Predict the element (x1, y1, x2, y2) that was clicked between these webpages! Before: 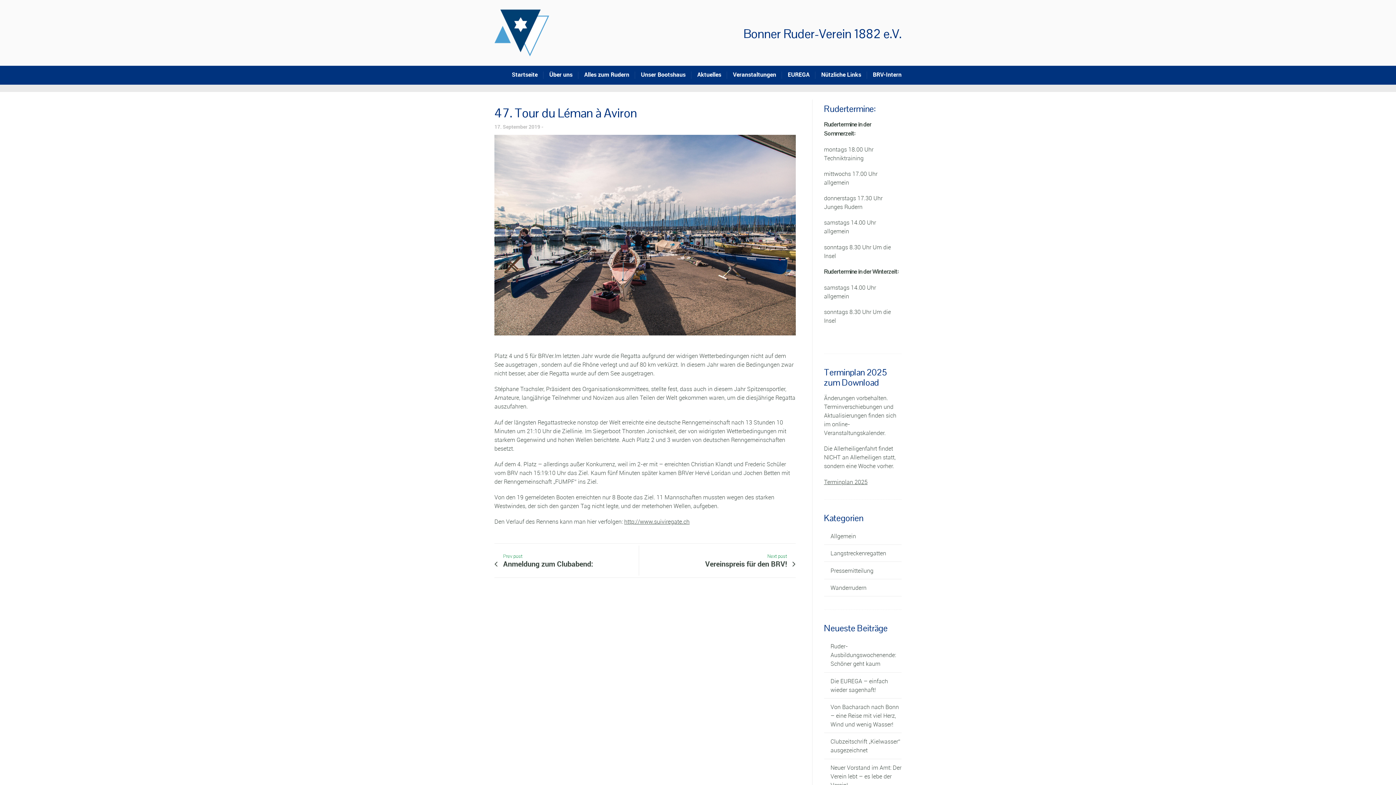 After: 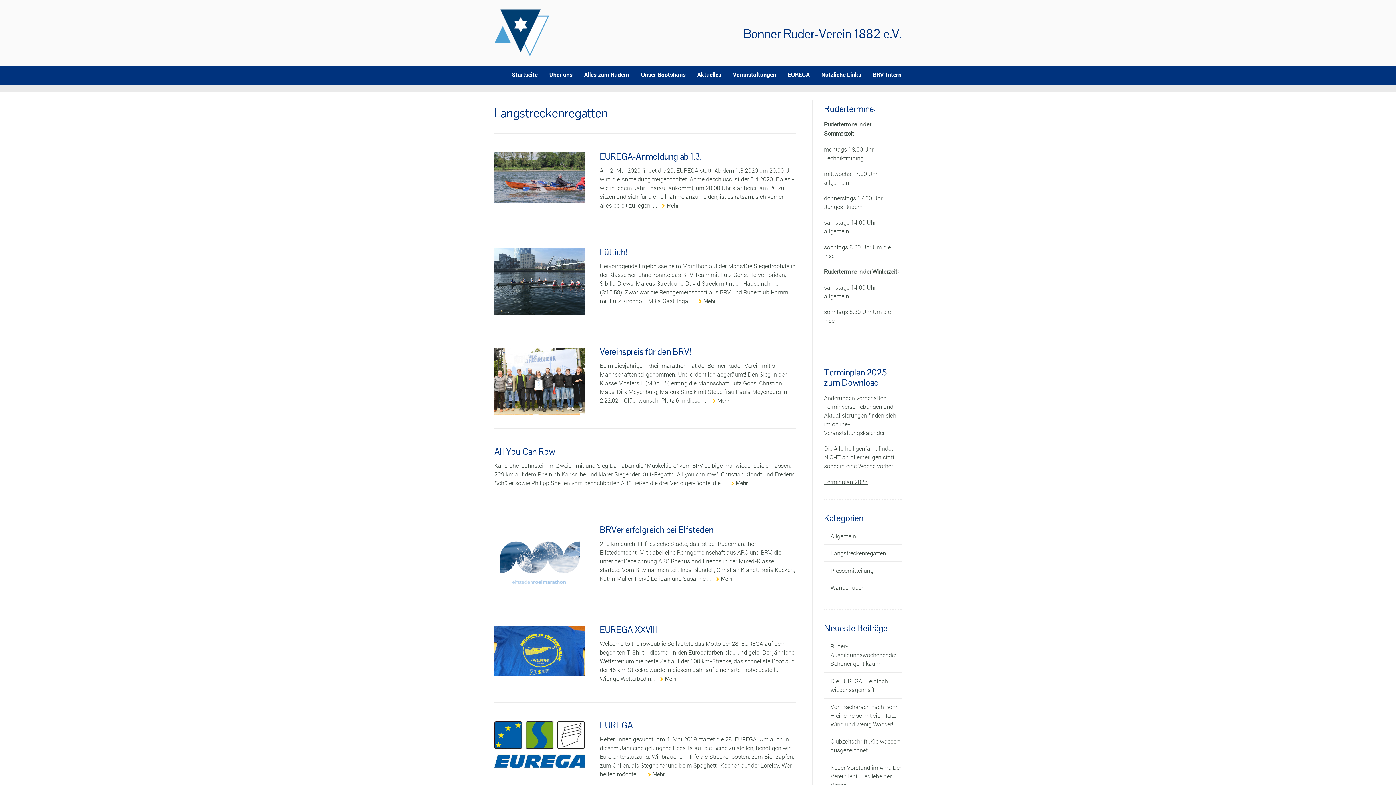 Action: bbox: (830, 549, 886, 557) label: Langstreckenregatten